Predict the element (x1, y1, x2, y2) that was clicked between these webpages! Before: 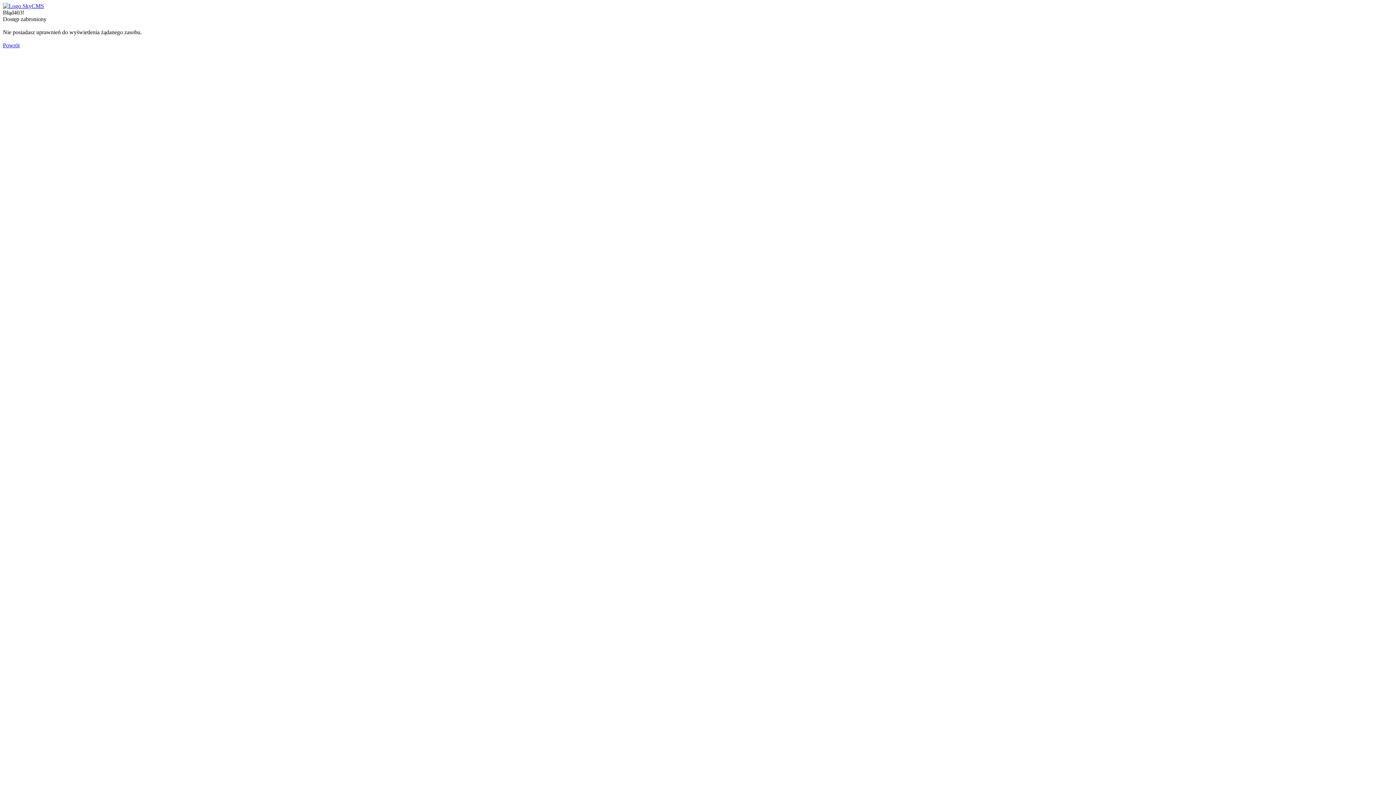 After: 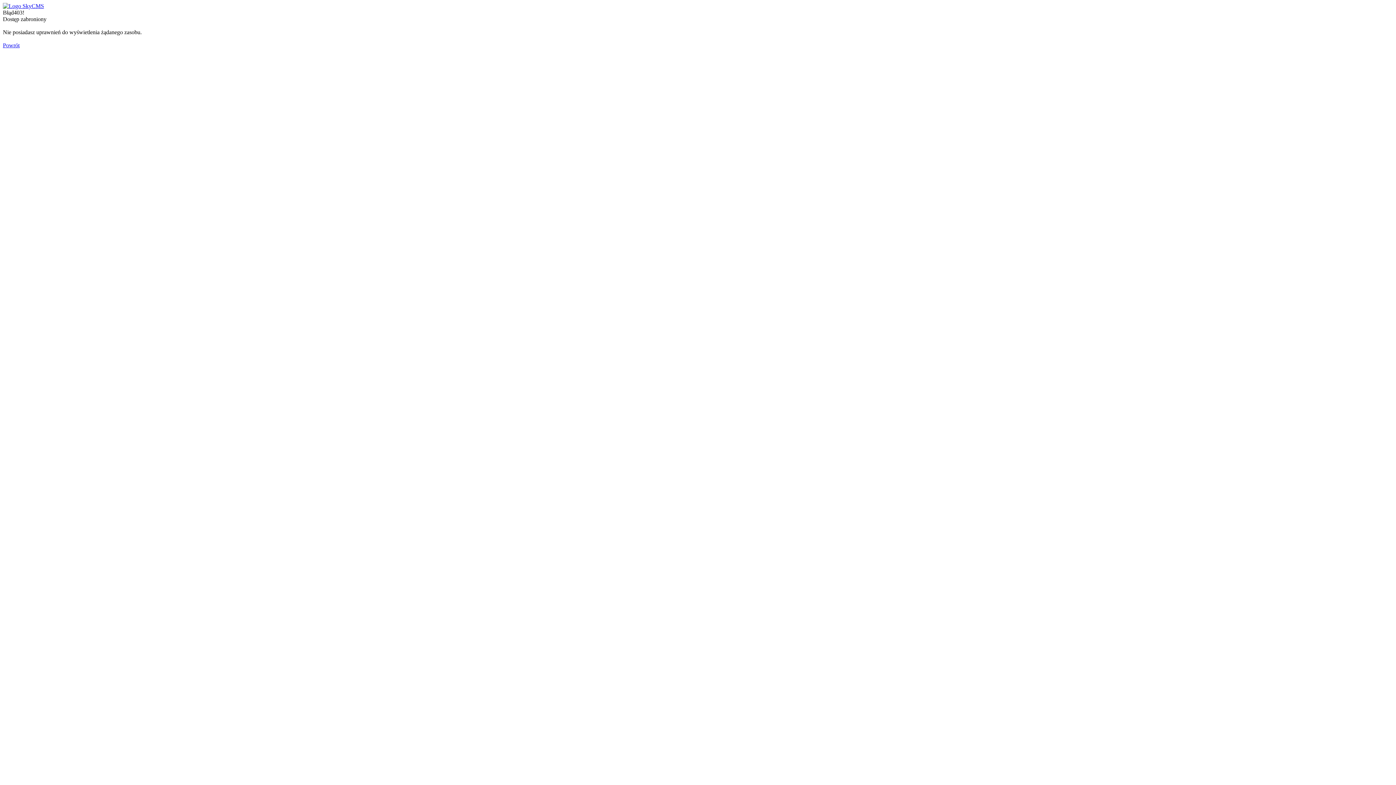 Action: label: Powrót bbox: (2, 42, 19, 48)